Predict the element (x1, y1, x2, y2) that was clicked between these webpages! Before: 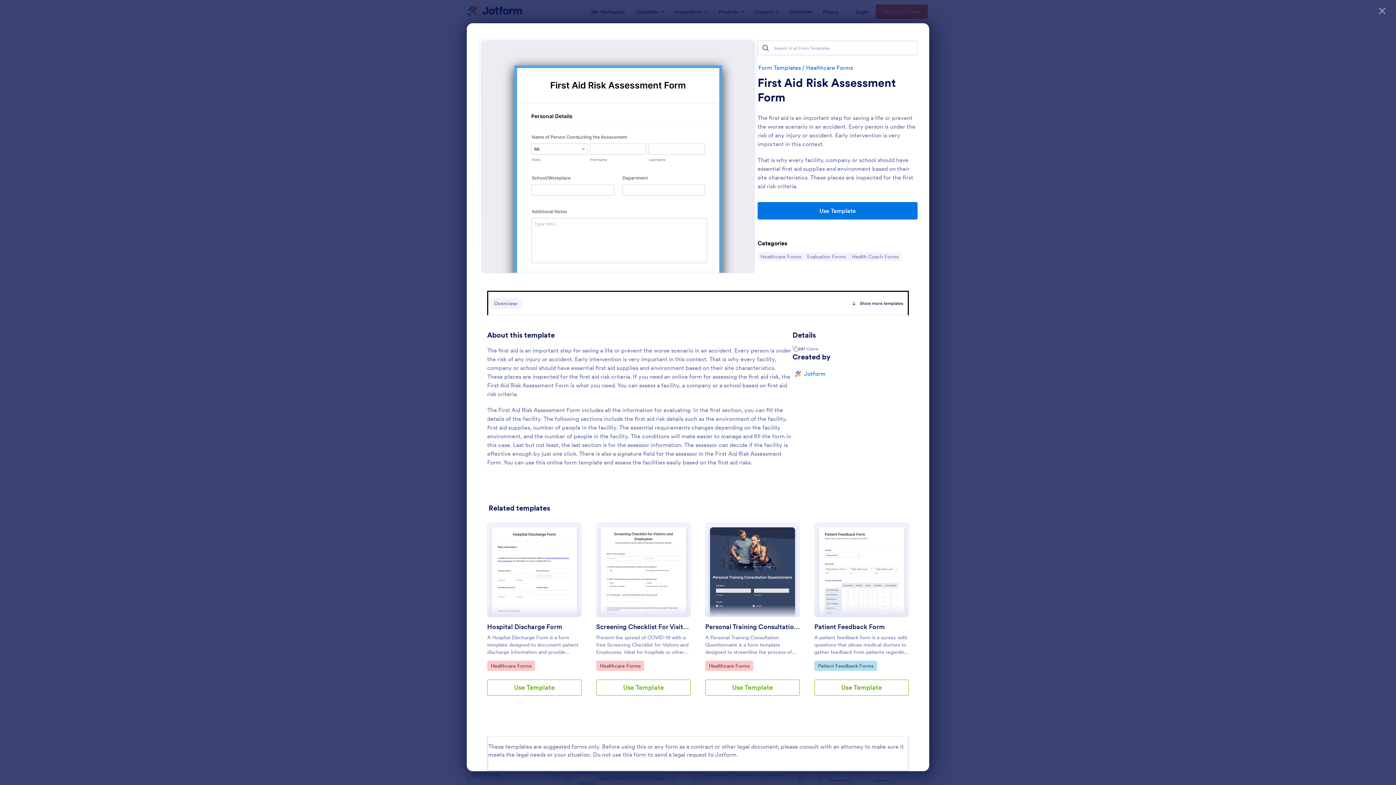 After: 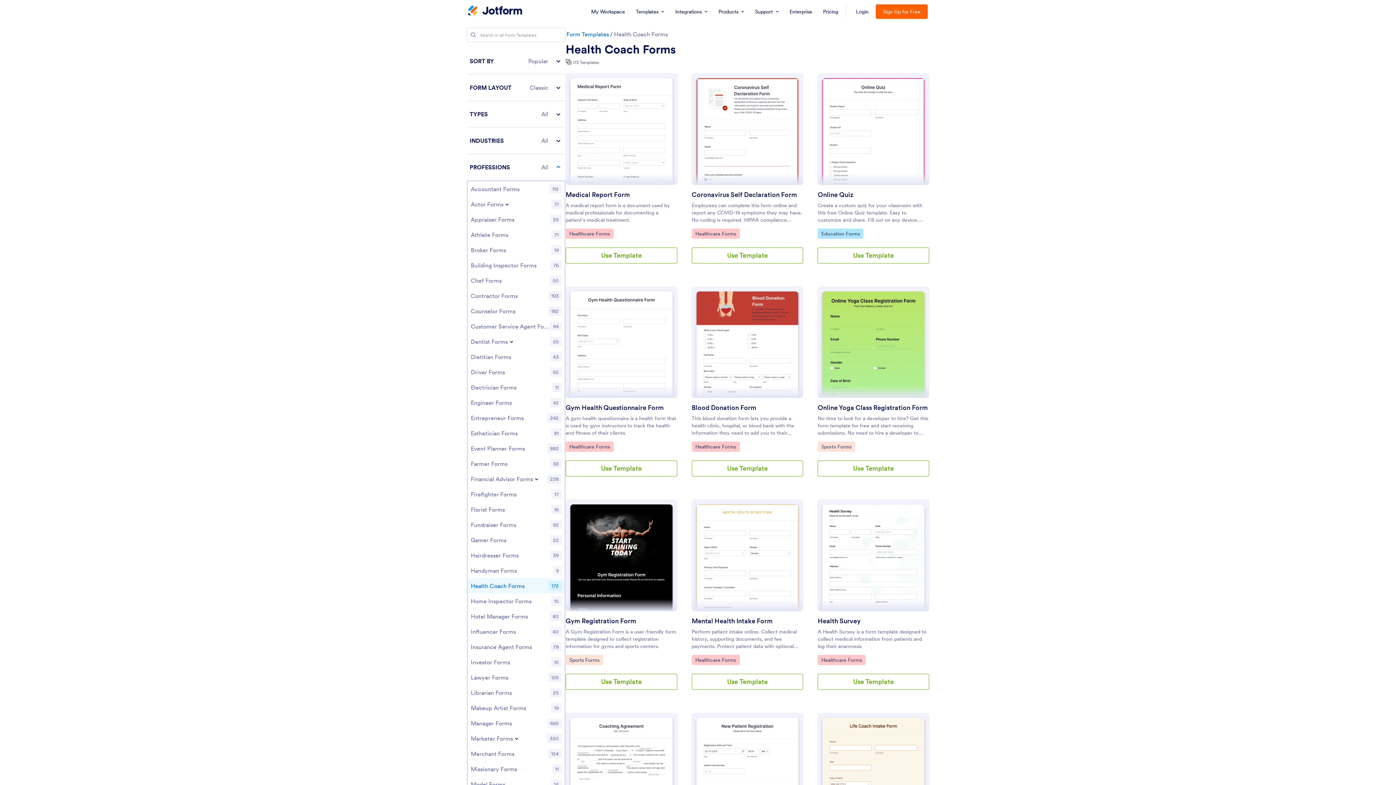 Action: label: Go to Category:
Health Coach Forms bbox: (849, 252, 901, 261)